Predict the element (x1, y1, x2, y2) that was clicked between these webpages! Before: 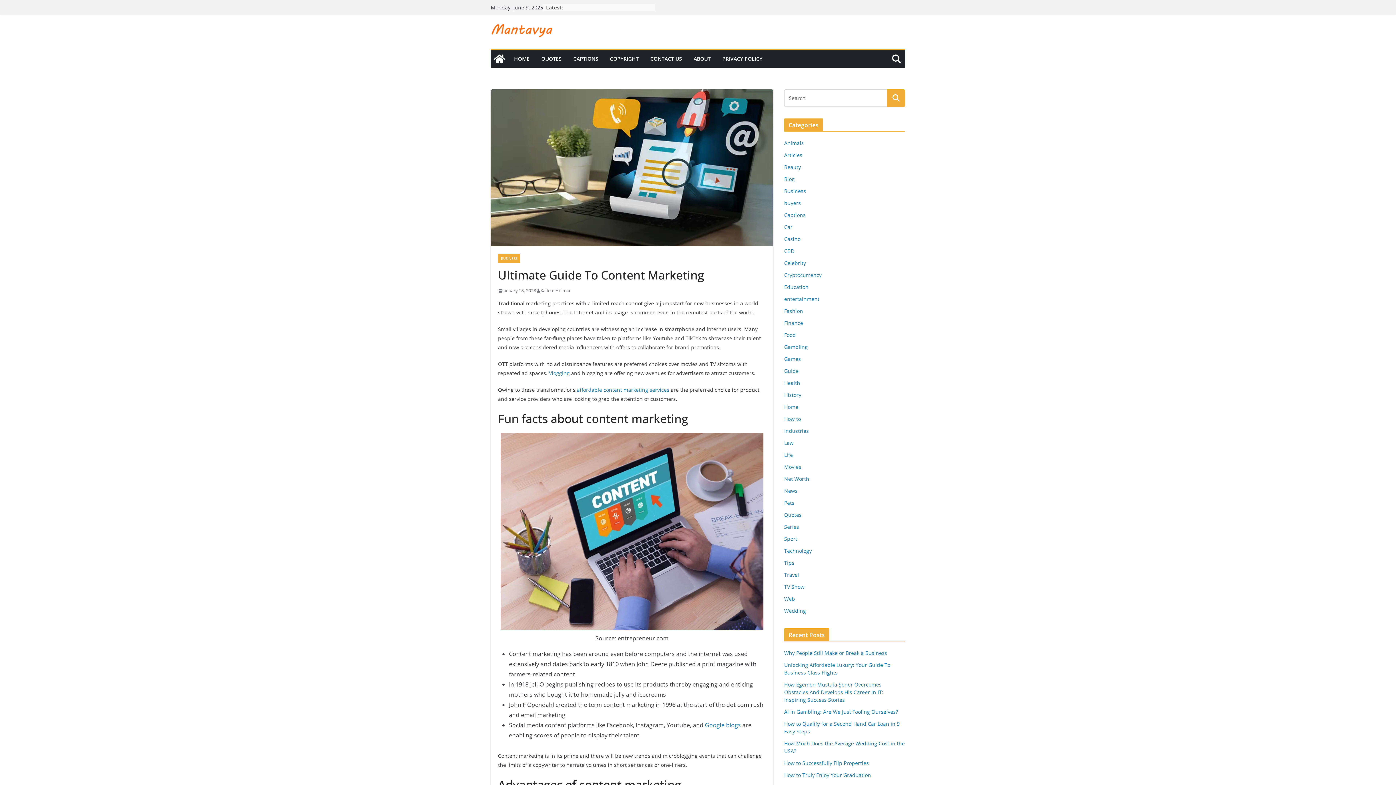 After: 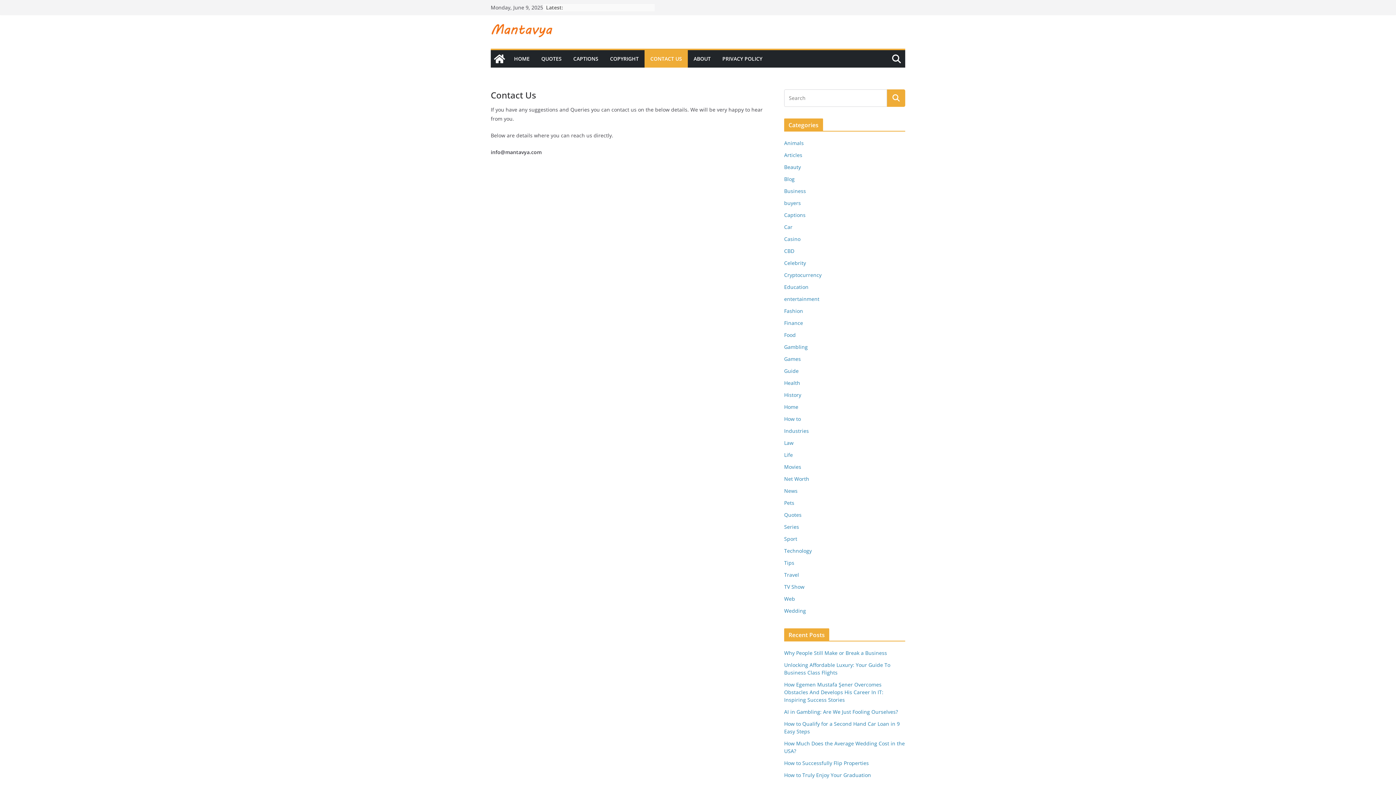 Action: label: CONTACT US bbox: (650, 53, 682, 64)